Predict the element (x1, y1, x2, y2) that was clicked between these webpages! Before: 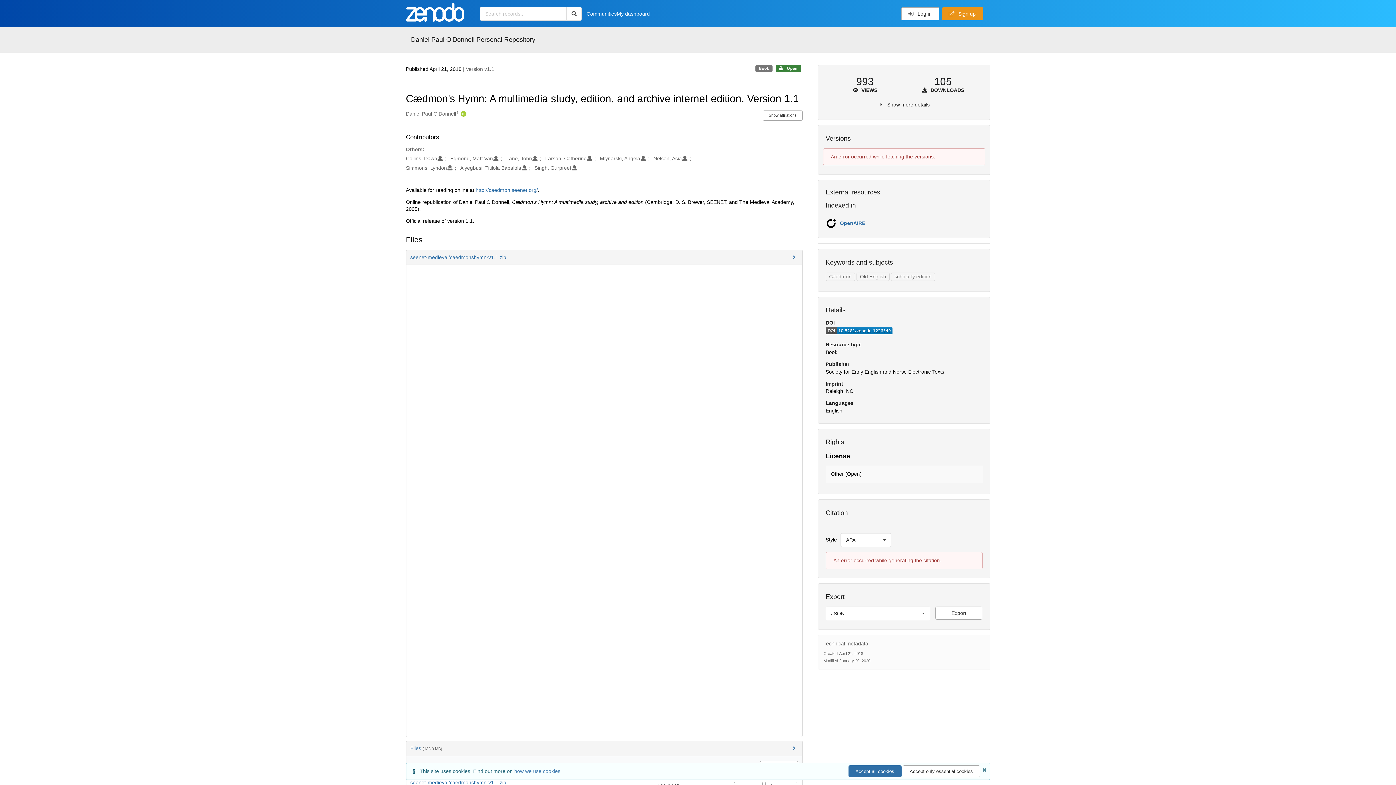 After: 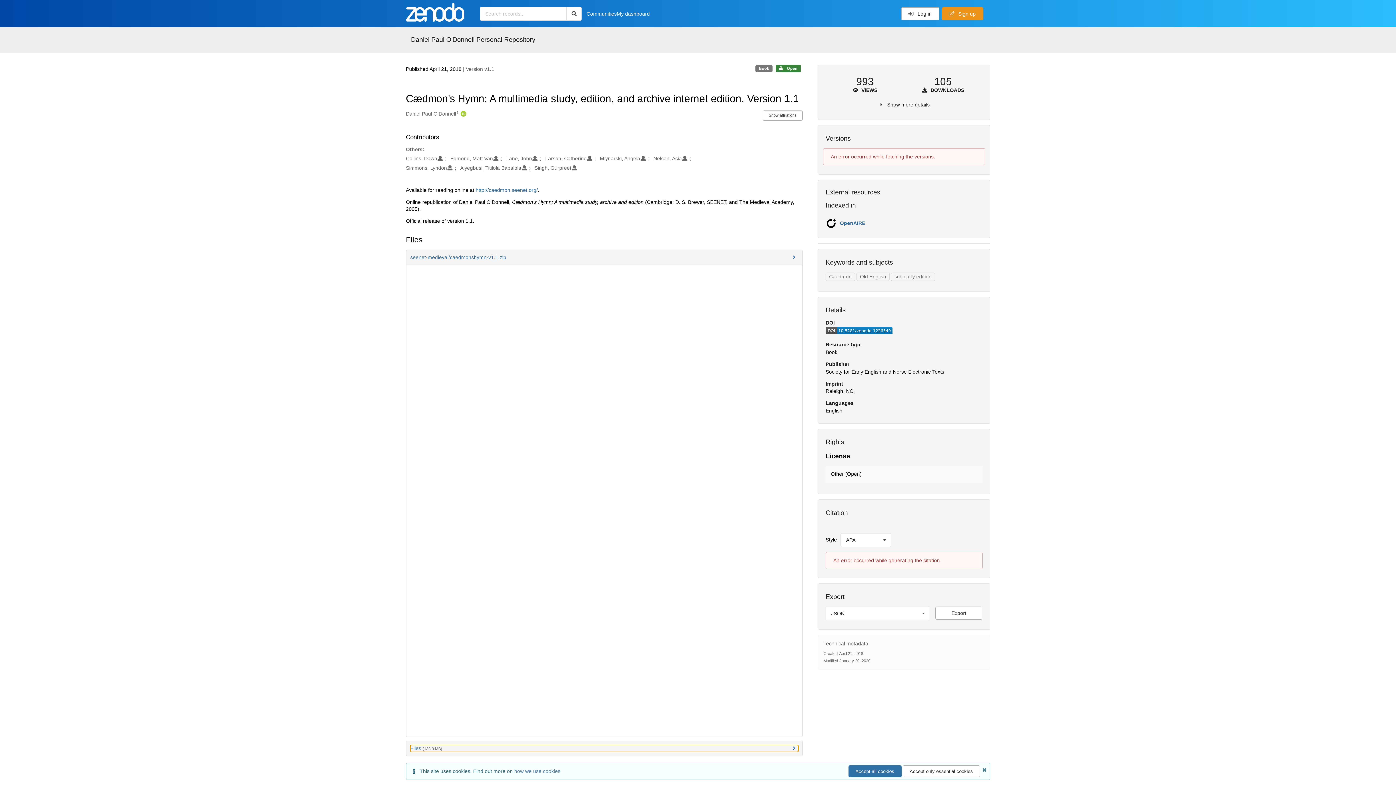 Action: bbox: (410, 745, 798, 752) label: Files (133.0 MB)